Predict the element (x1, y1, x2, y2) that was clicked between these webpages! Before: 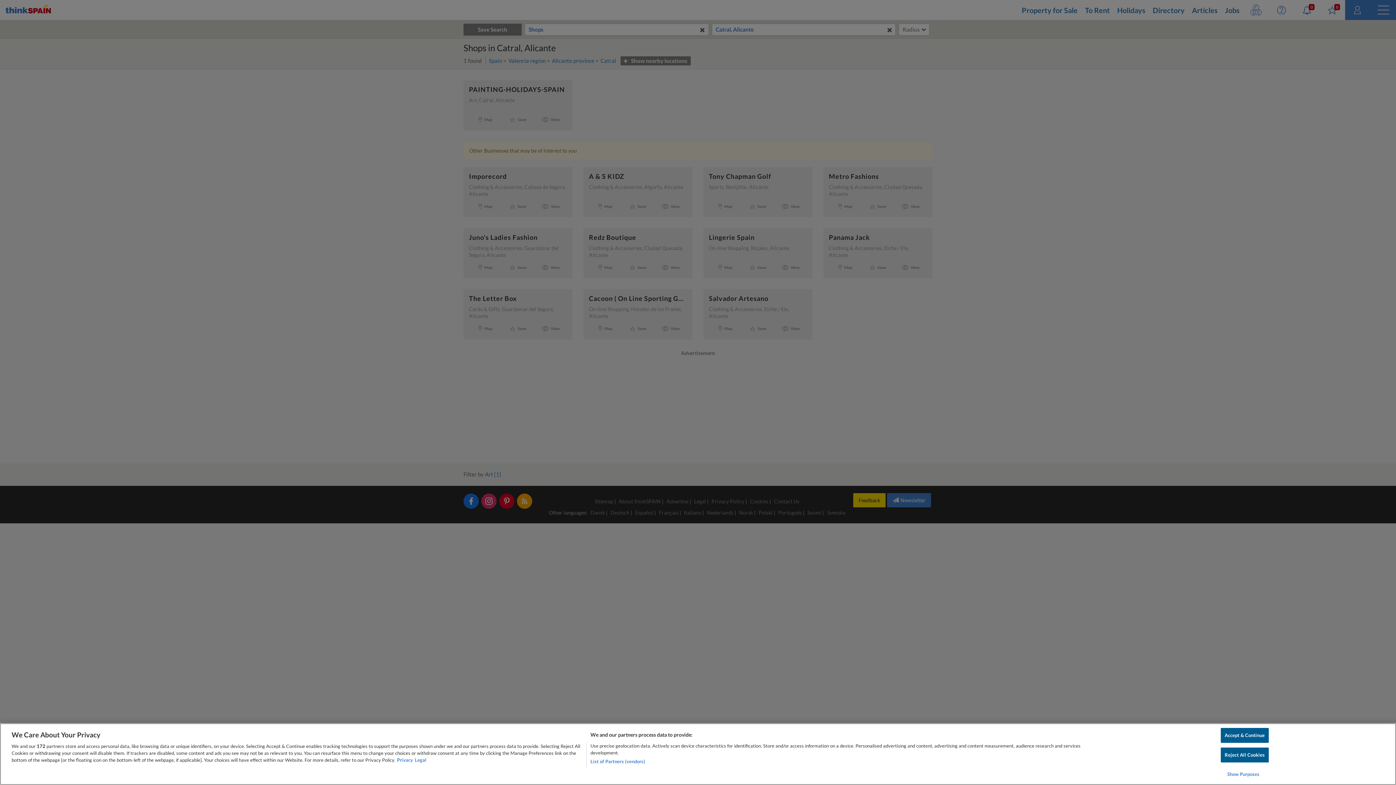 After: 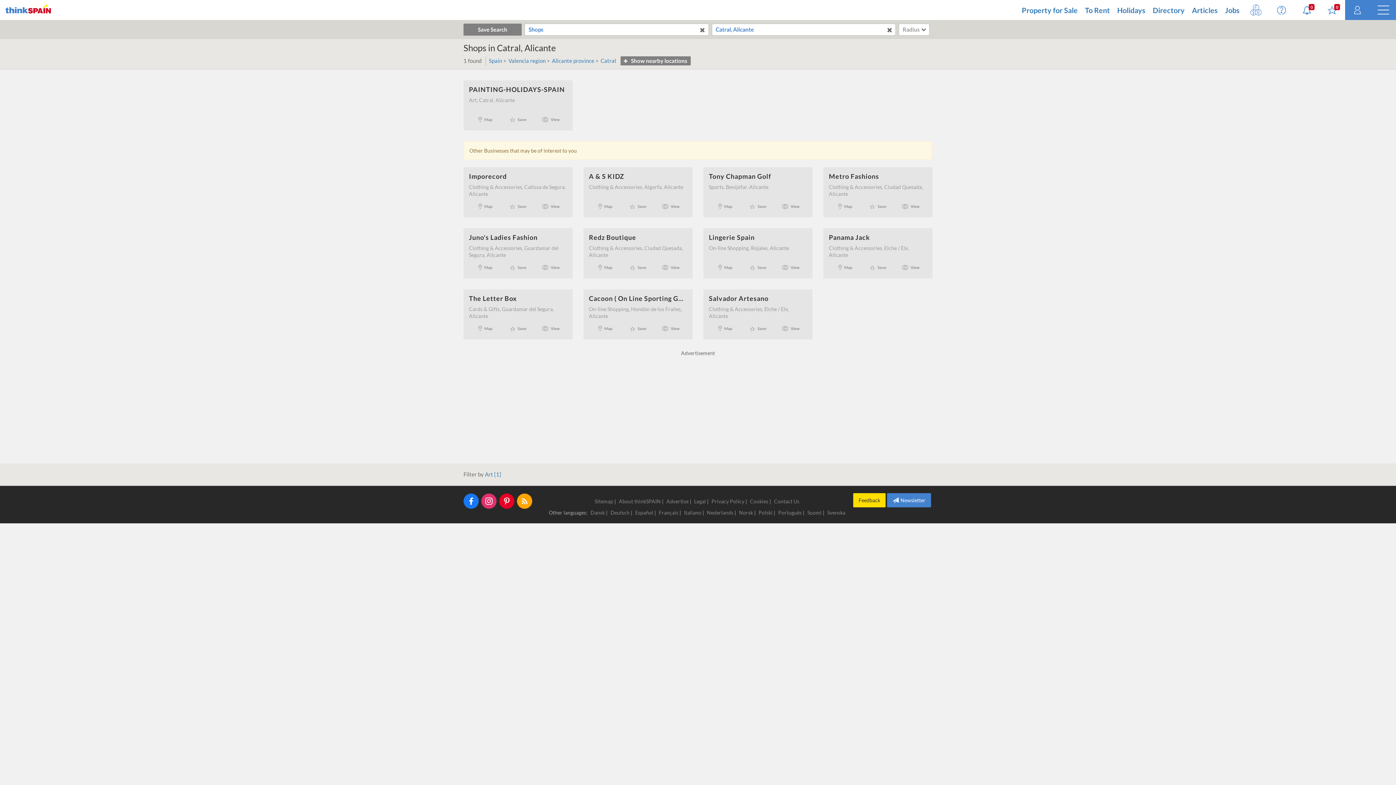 Action: label: Accept & Continue bbox: (1220, 728, 1269, 743)